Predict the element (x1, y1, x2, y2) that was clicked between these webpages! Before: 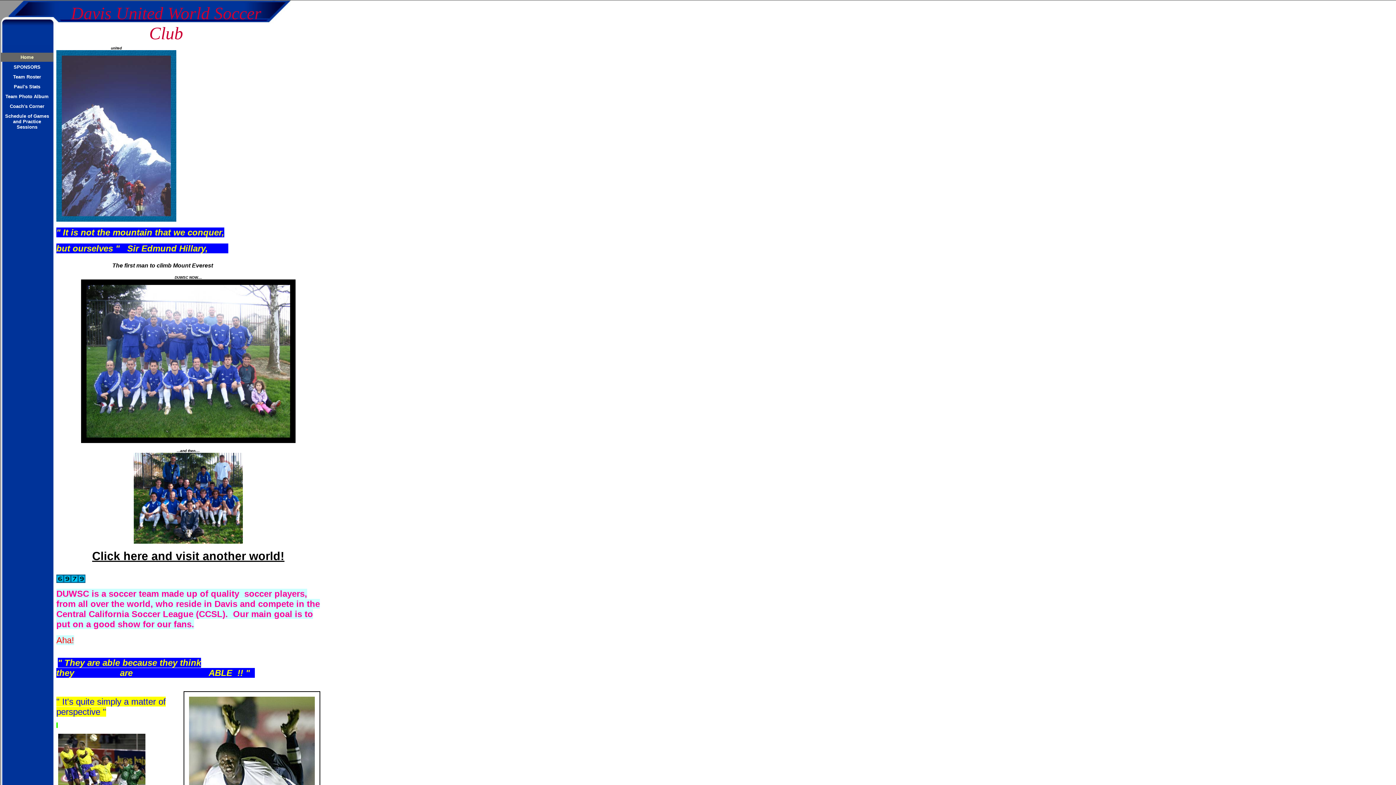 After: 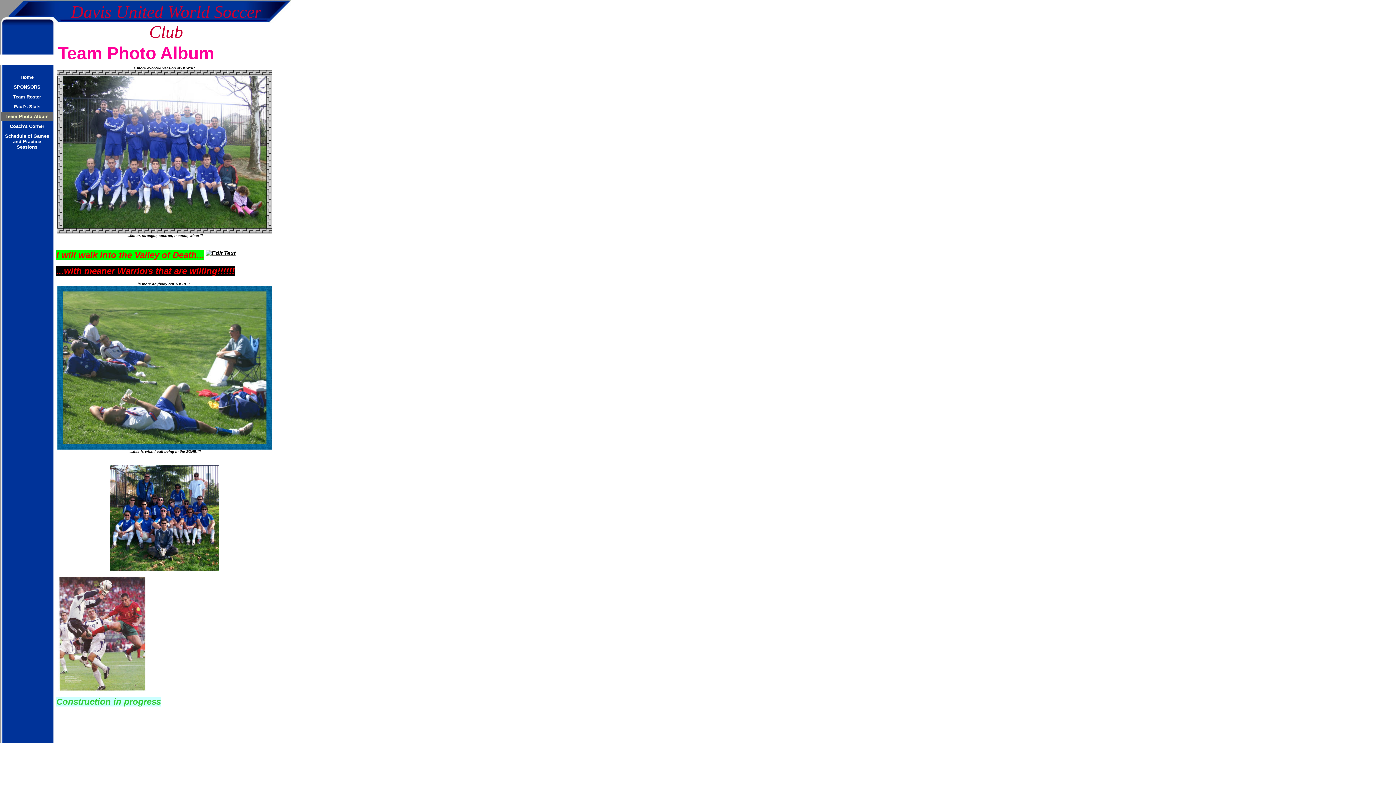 Action: label: Team Photo Album bbox: (5, 93, 48, 99)